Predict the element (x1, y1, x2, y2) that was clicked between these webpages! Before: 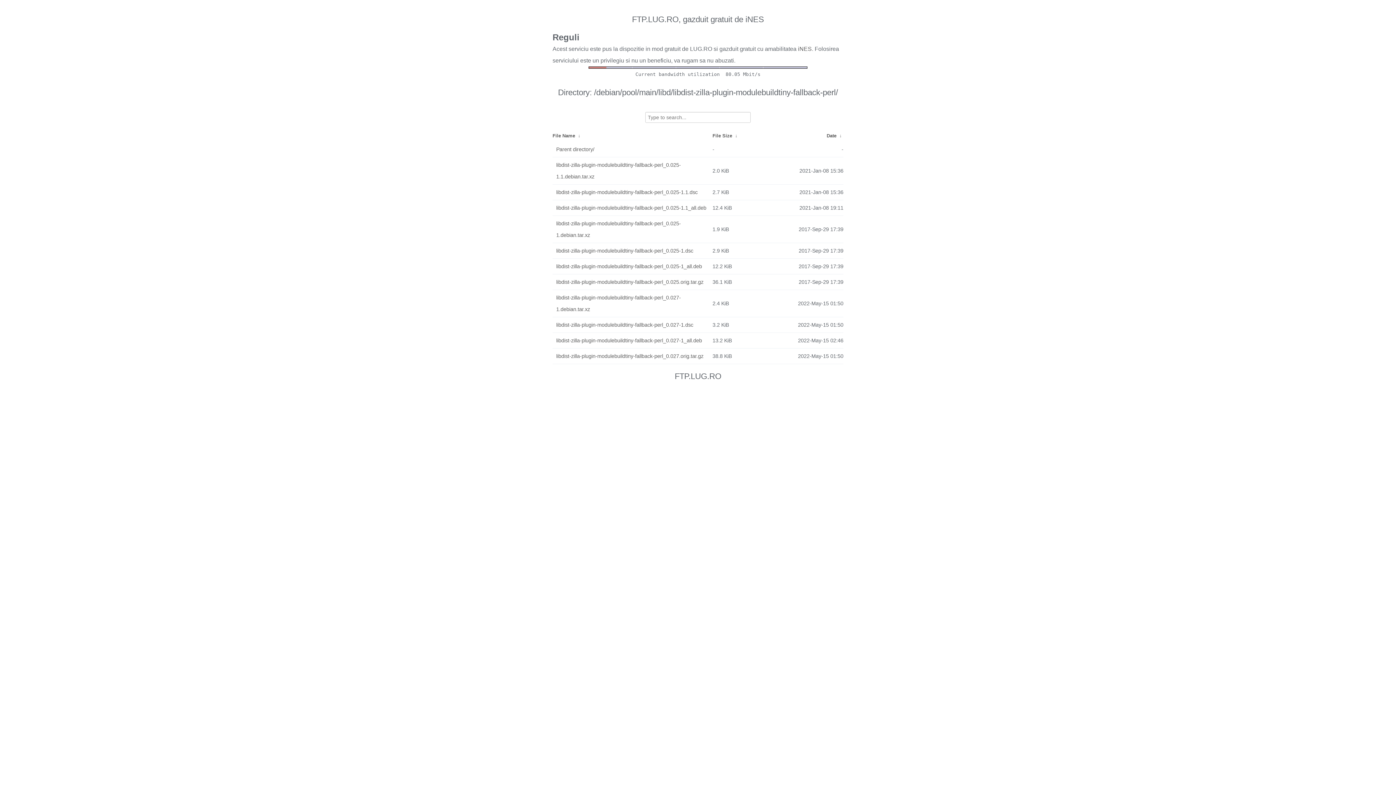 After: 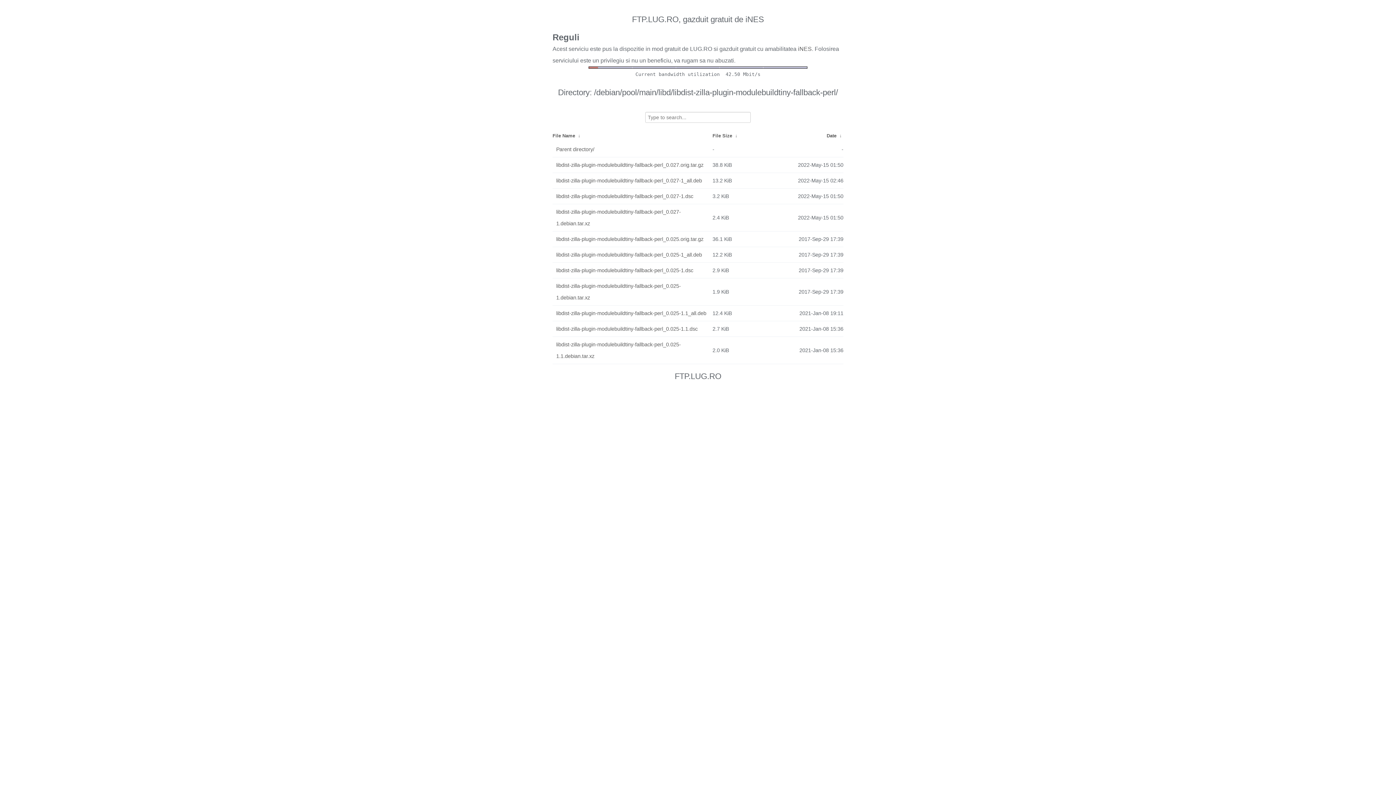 Action: bbox: (576, 133, 582, 138) label:  ↓ 